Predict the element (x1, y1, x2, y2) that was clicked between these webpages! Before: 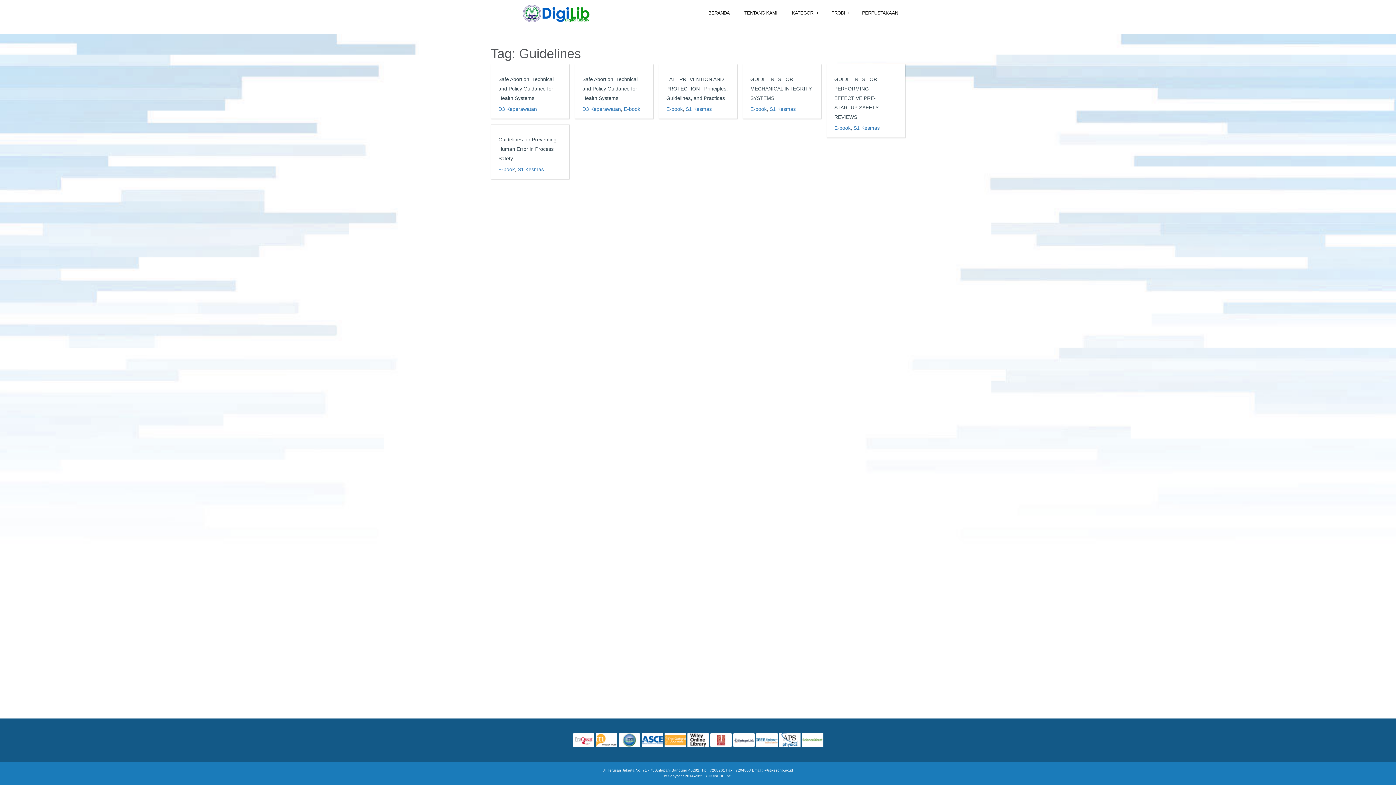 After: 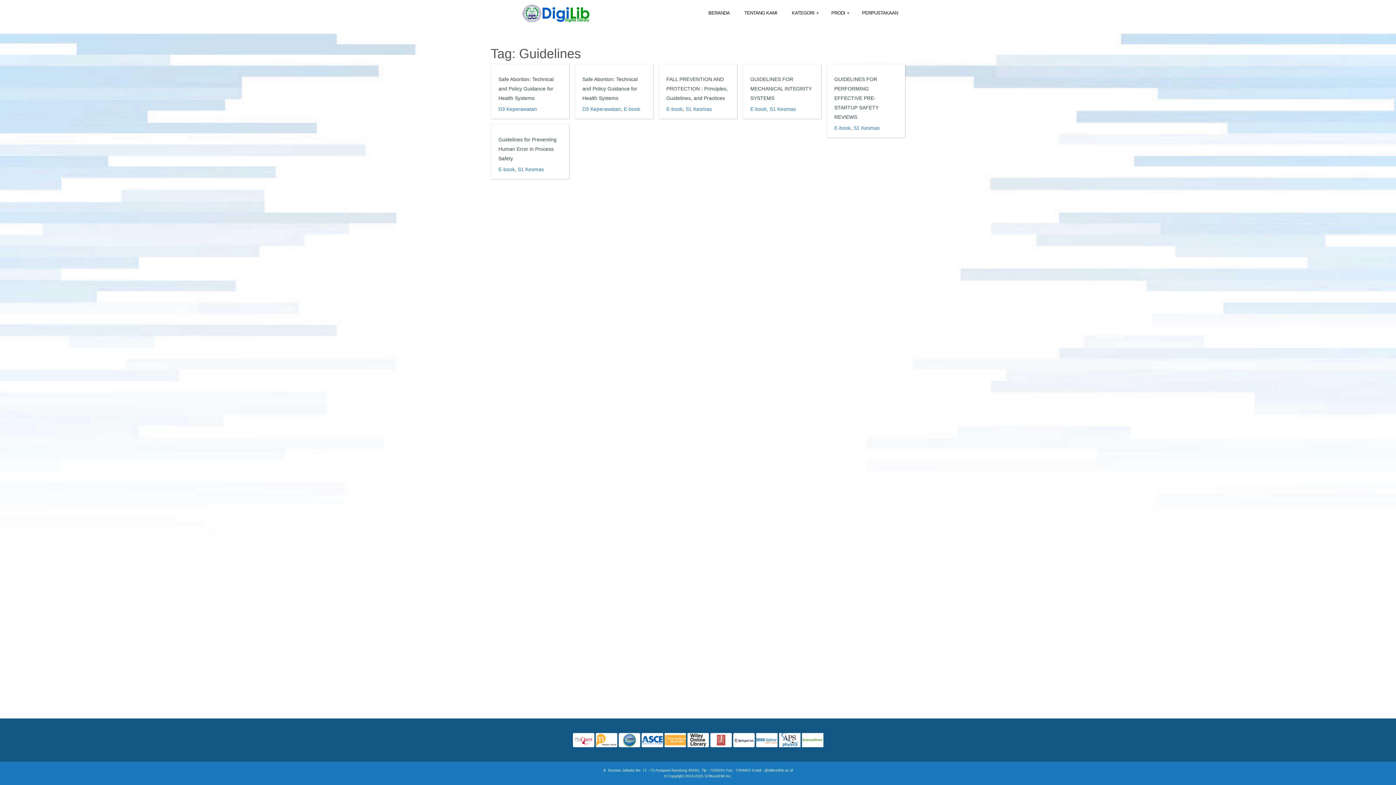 Action: bbox: (641, 737, 663, 742)